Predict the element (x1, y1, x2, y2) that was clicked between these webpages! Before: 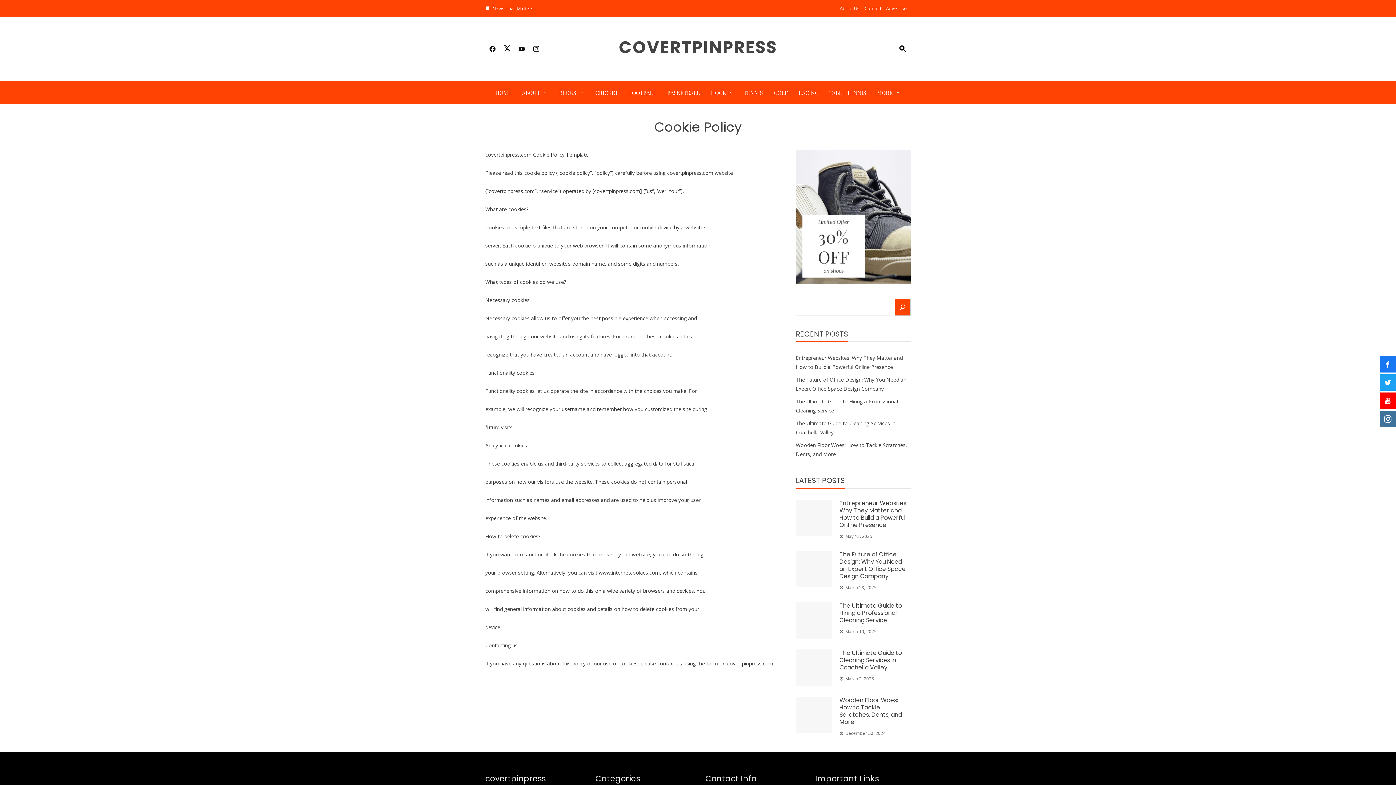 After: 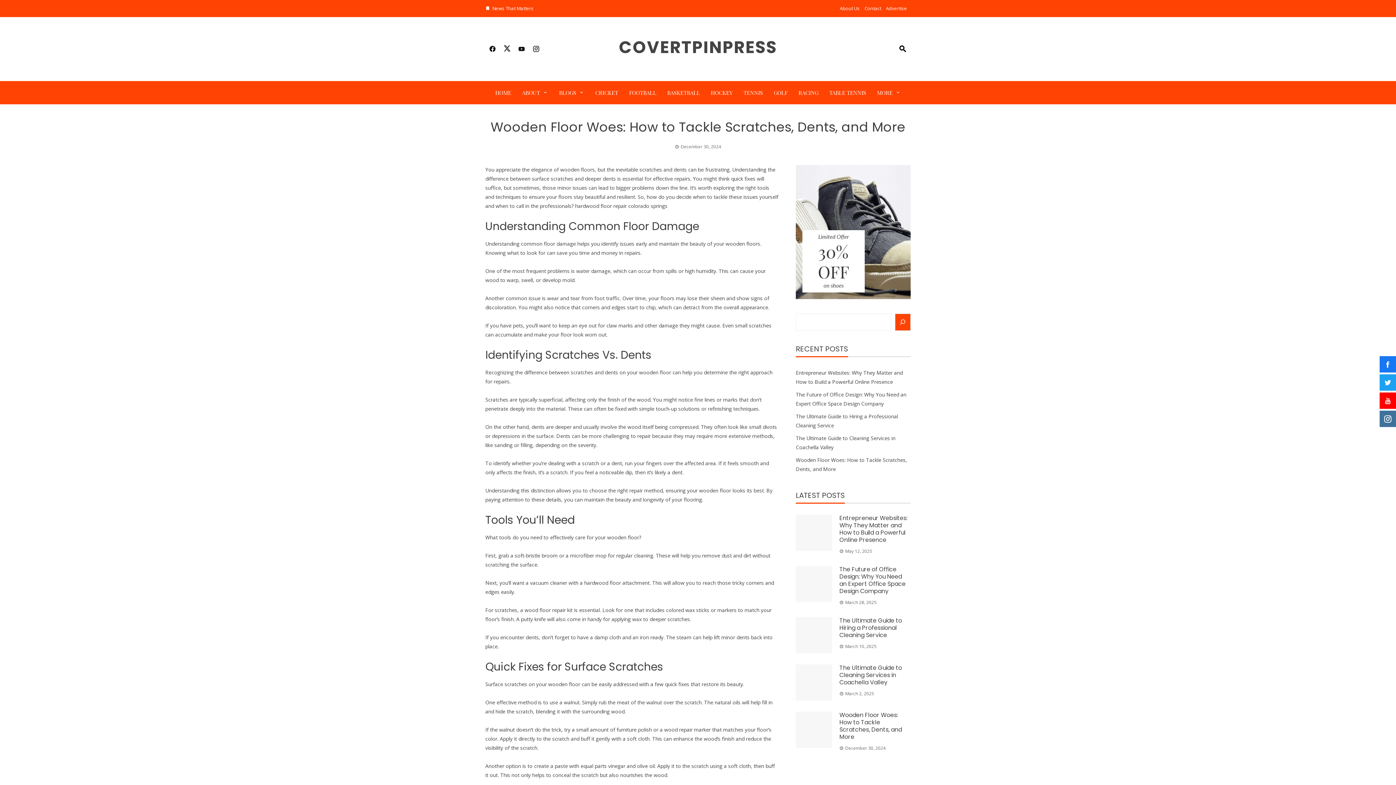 Action: bbox: (839, 696, 902, 726) label: Wooden Floor Woes: How to Tackle Scratches, Dents, and More